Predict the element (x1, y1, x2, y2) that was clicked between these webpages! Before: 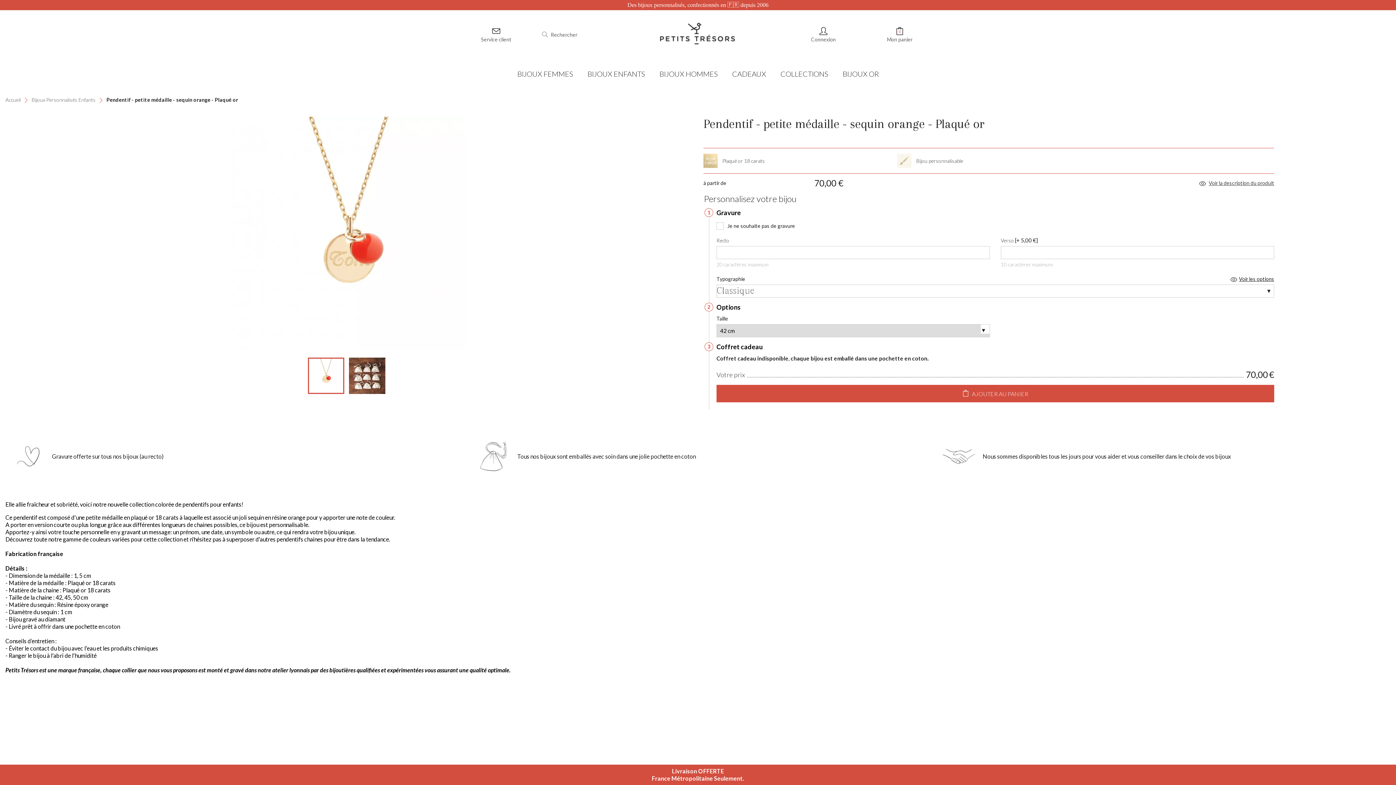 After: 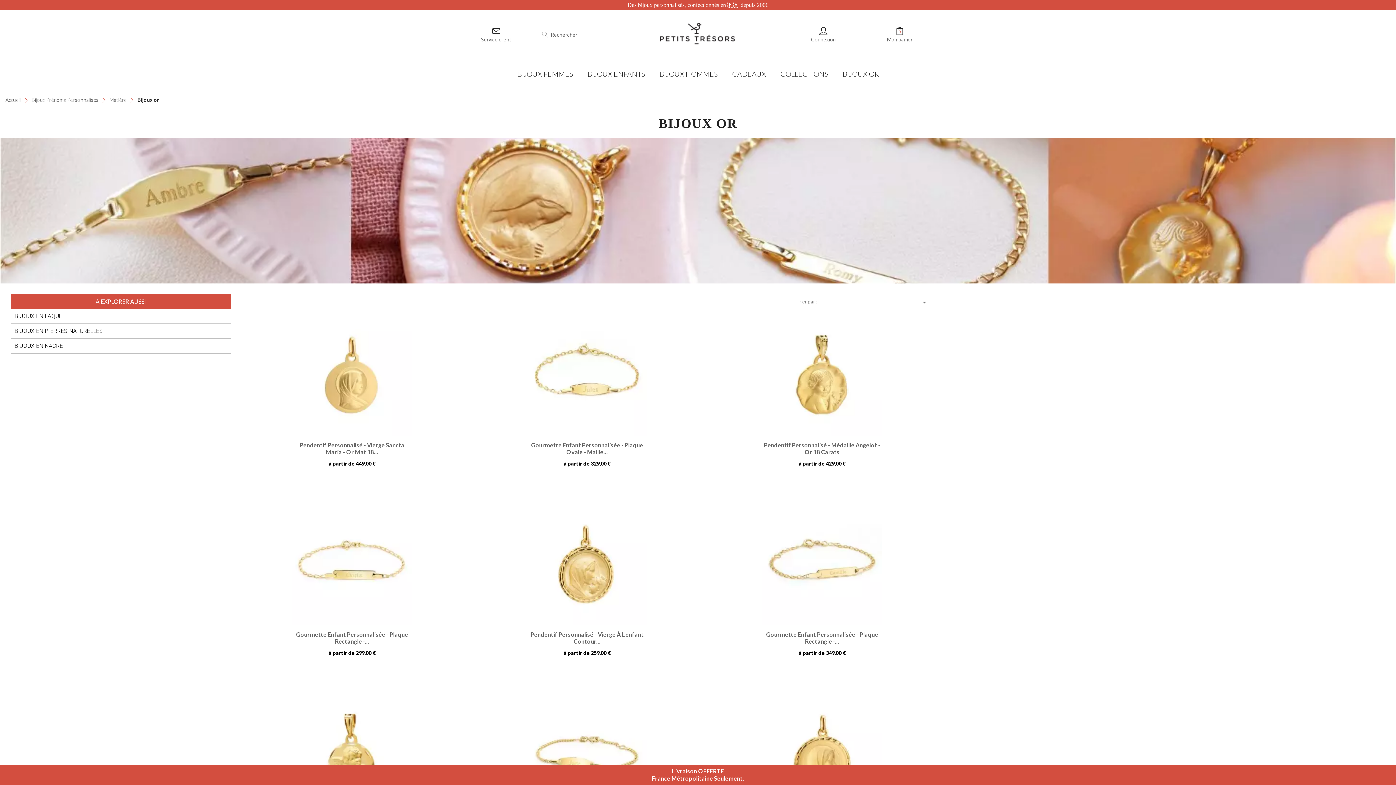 Action: bbox: (835, 63, 886, 84) label: BIJOUX OR